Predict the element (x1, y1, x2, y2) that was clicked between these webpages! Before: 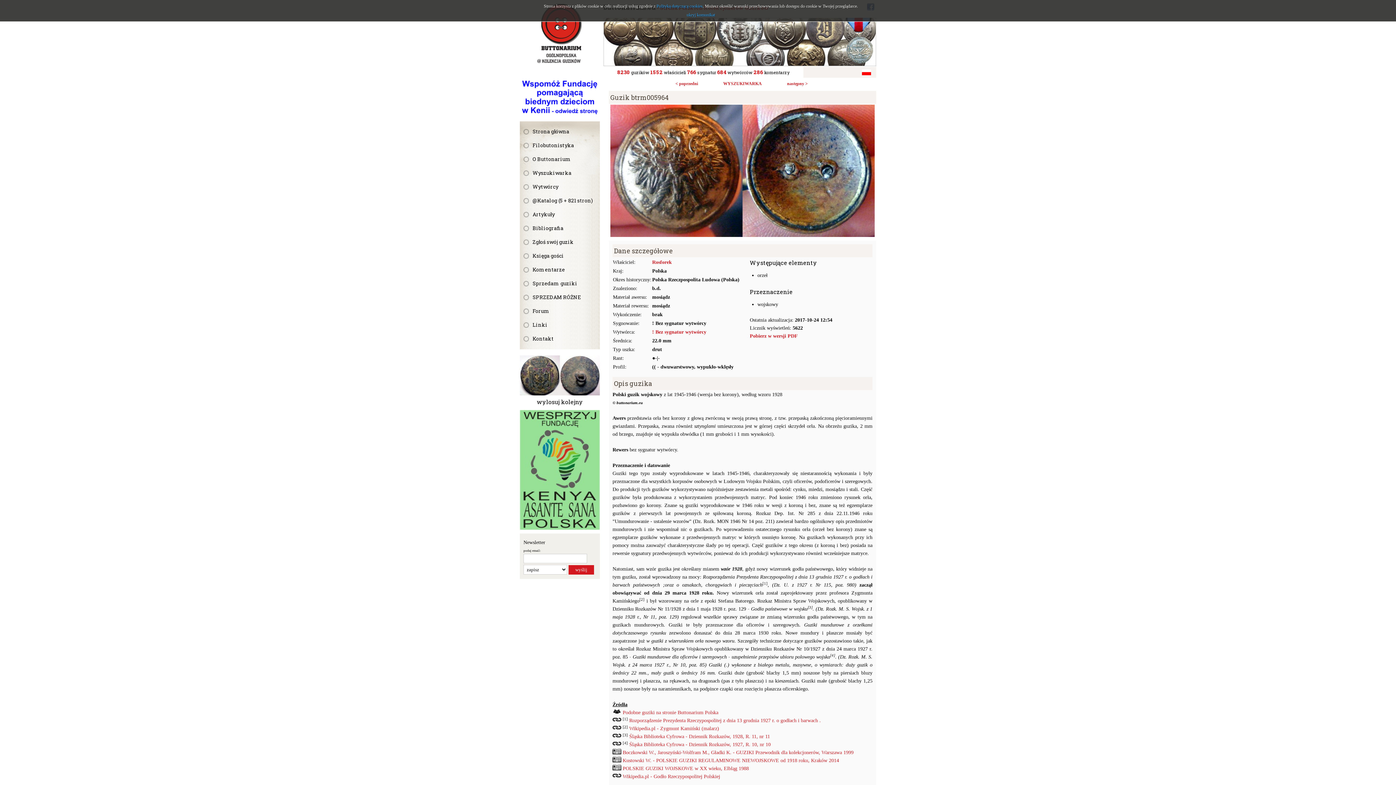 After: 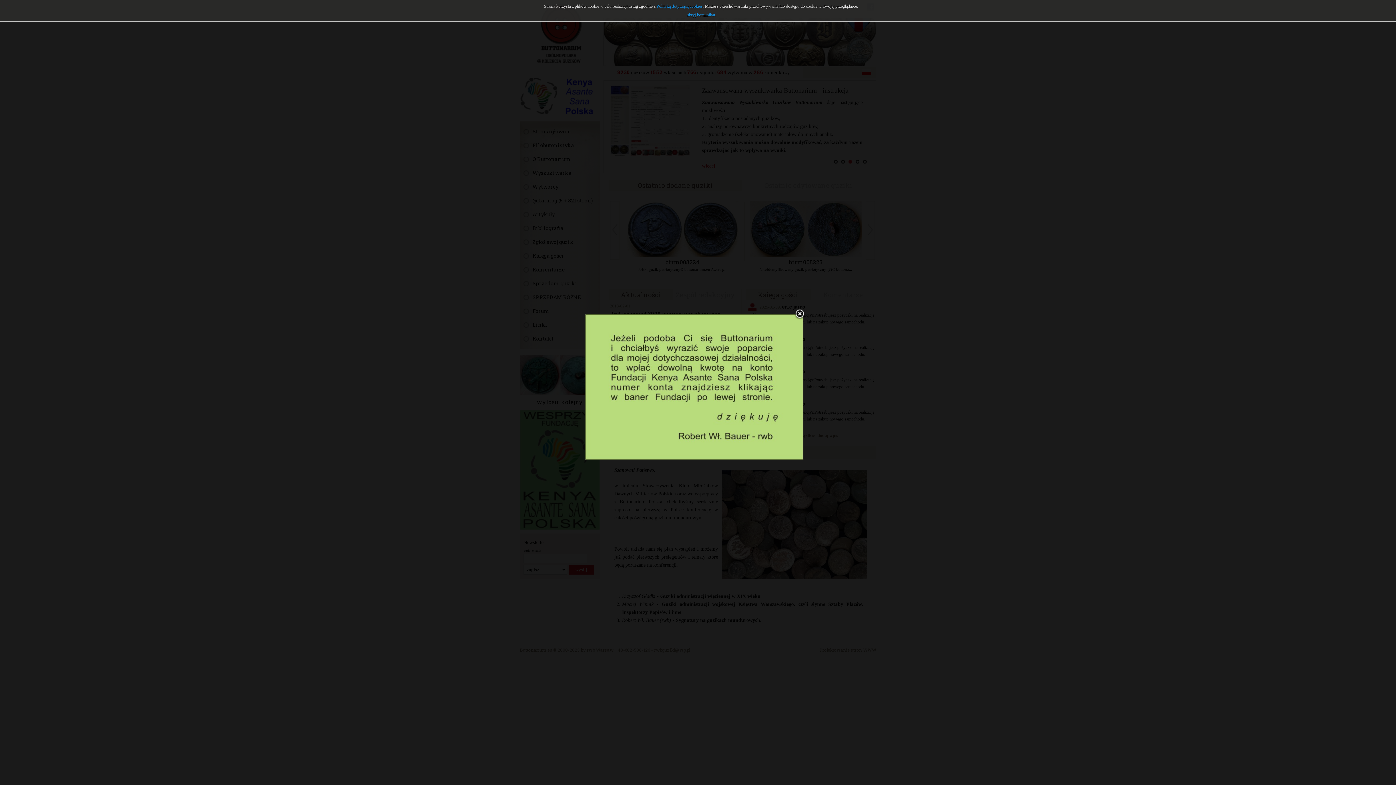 Action: label: Strona główna bbox: (520, 124, 600, 138)